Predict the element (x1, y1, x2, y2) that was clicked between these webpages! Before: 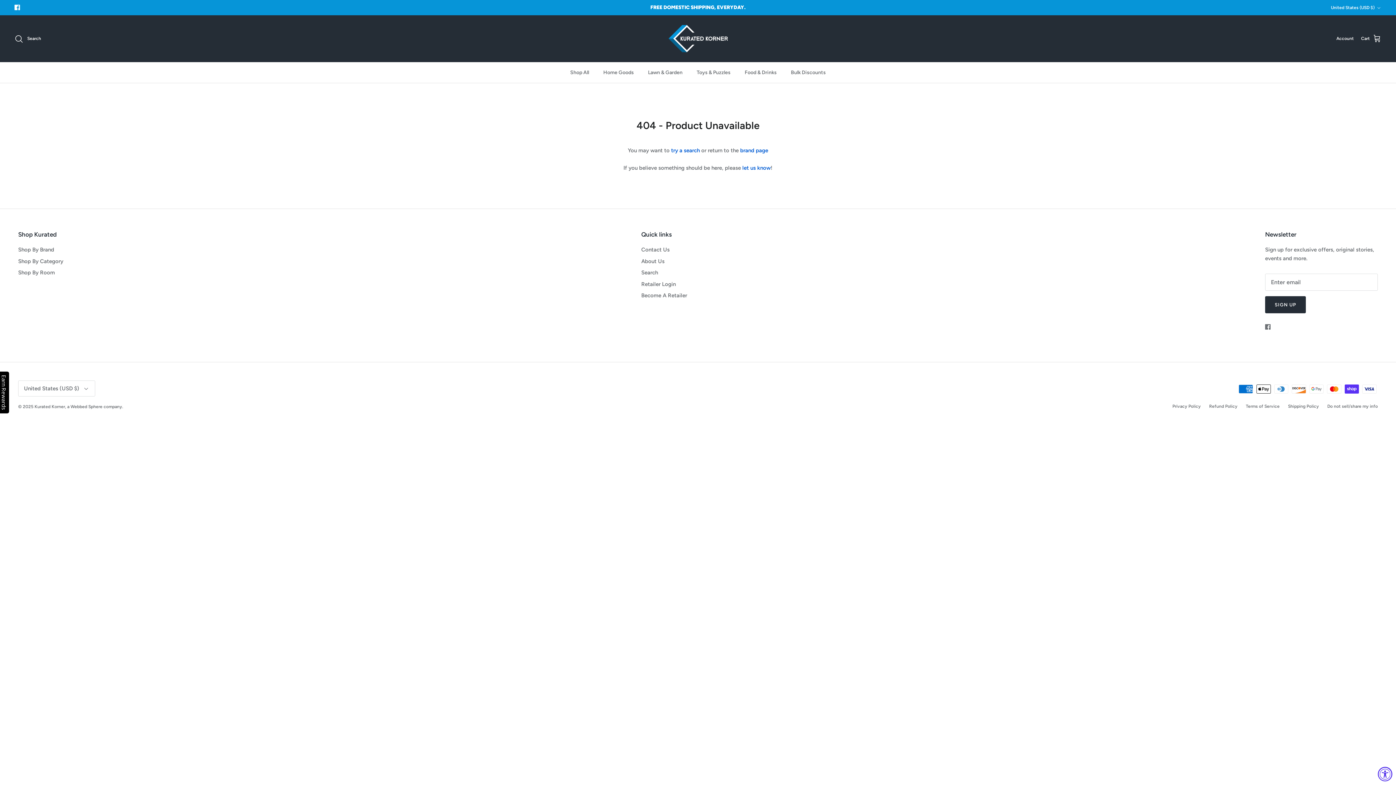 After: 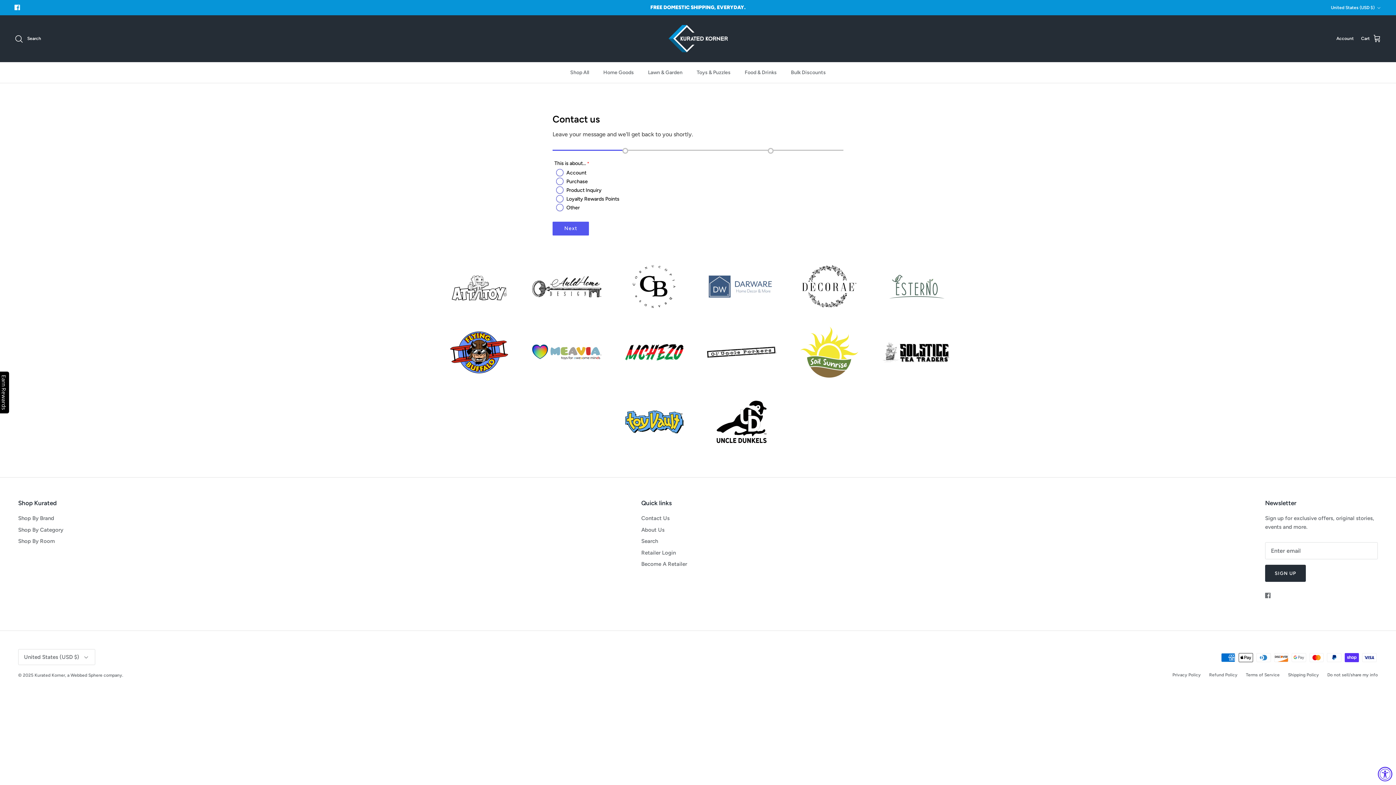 Action: label: let us know bbox: (742, 164, 770, 171)